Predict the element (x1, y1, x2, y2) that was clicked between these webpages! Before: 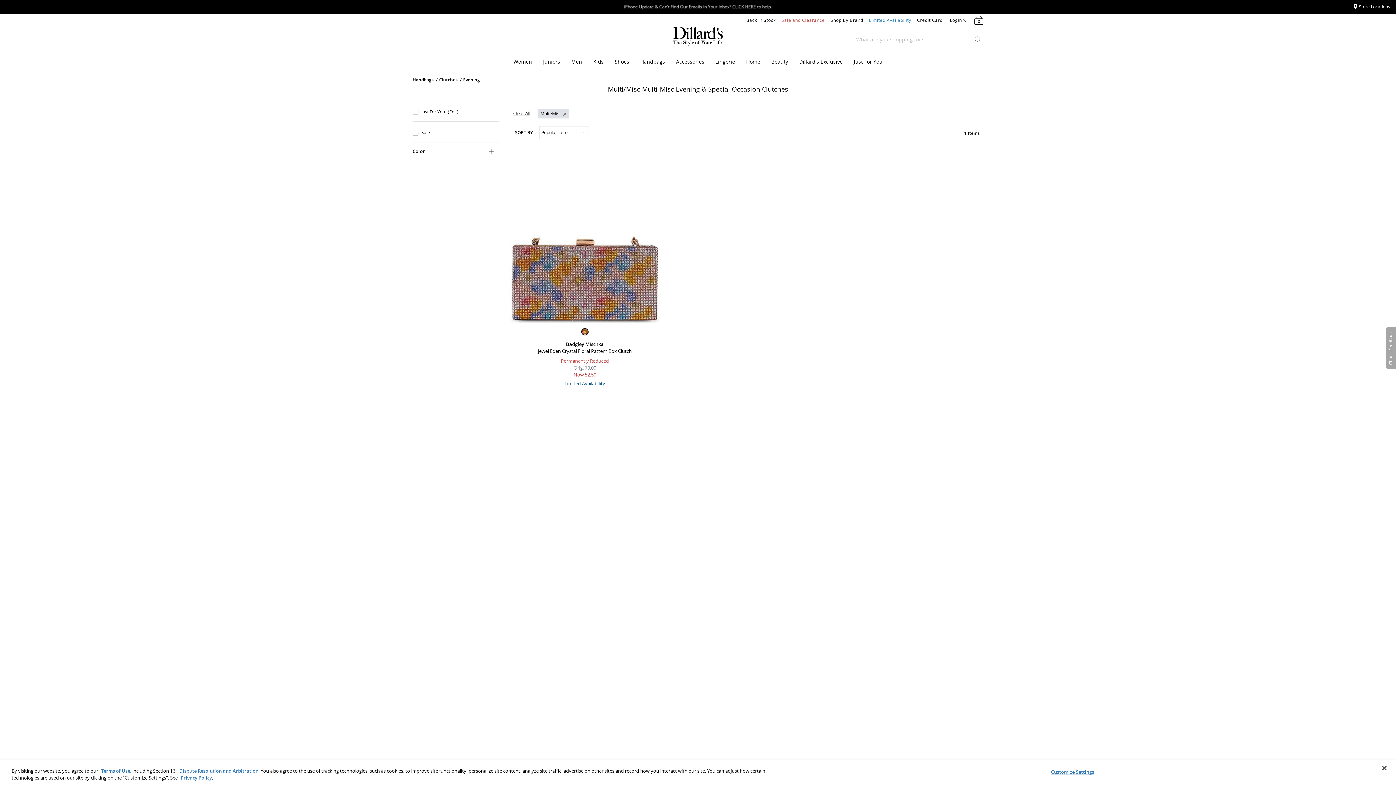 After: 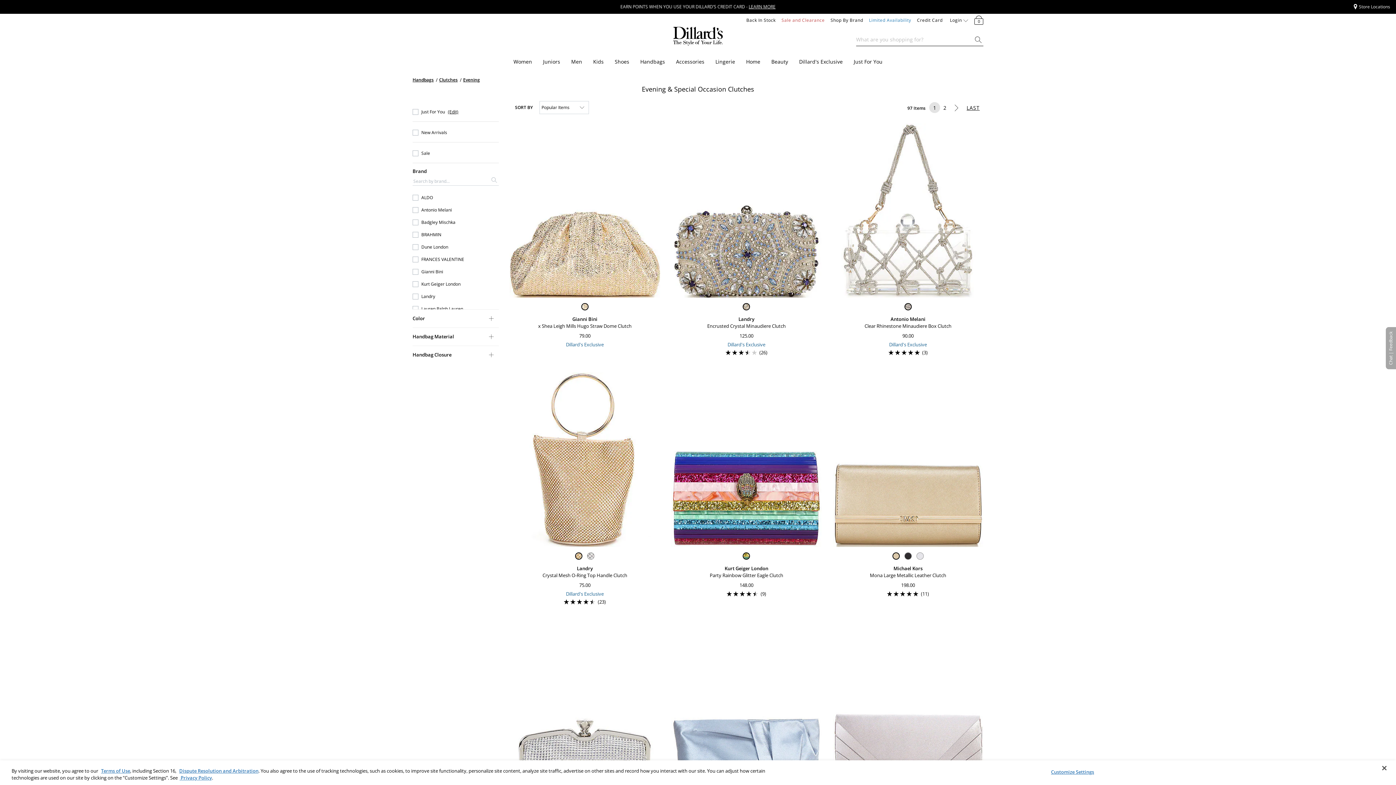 Action: label: Multi/Misc bbox: (540, 110, 566, 116)